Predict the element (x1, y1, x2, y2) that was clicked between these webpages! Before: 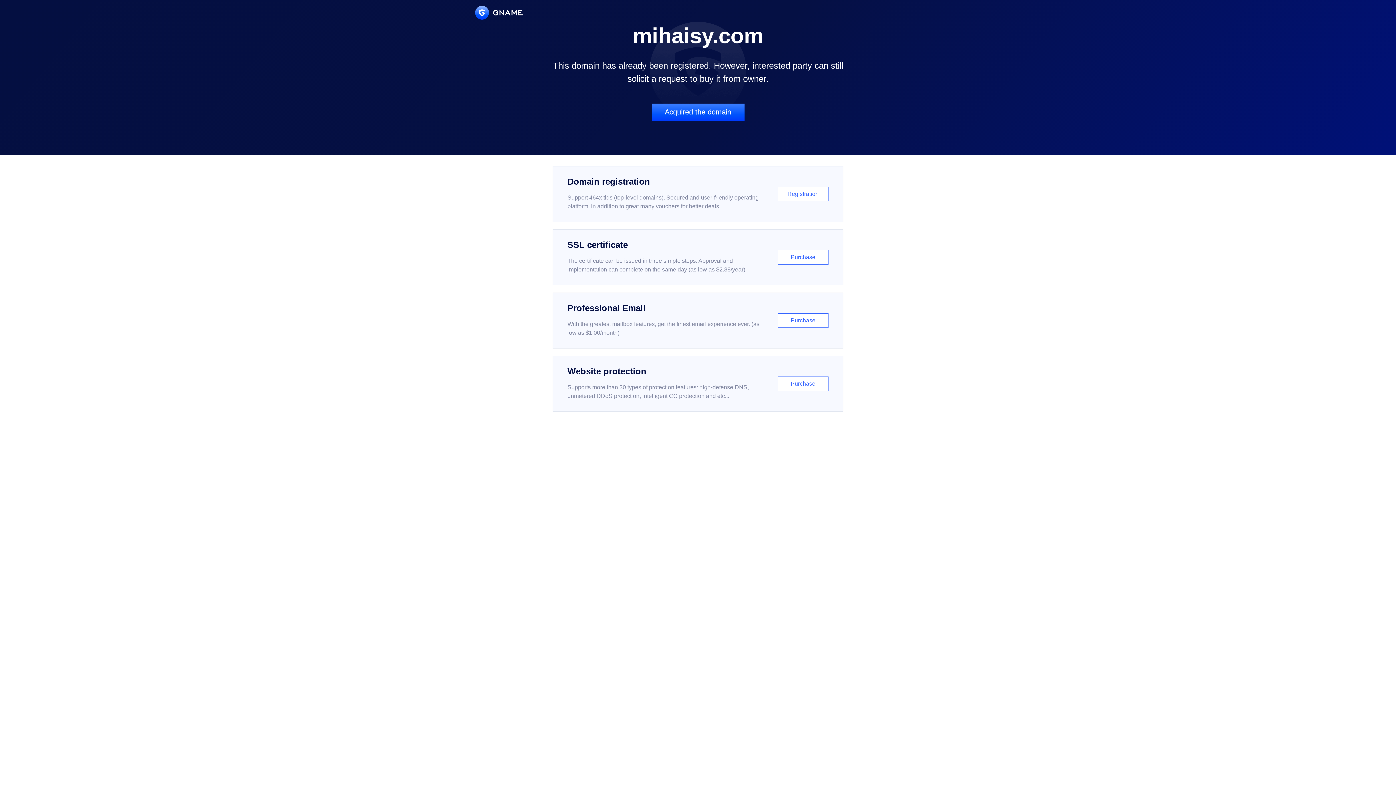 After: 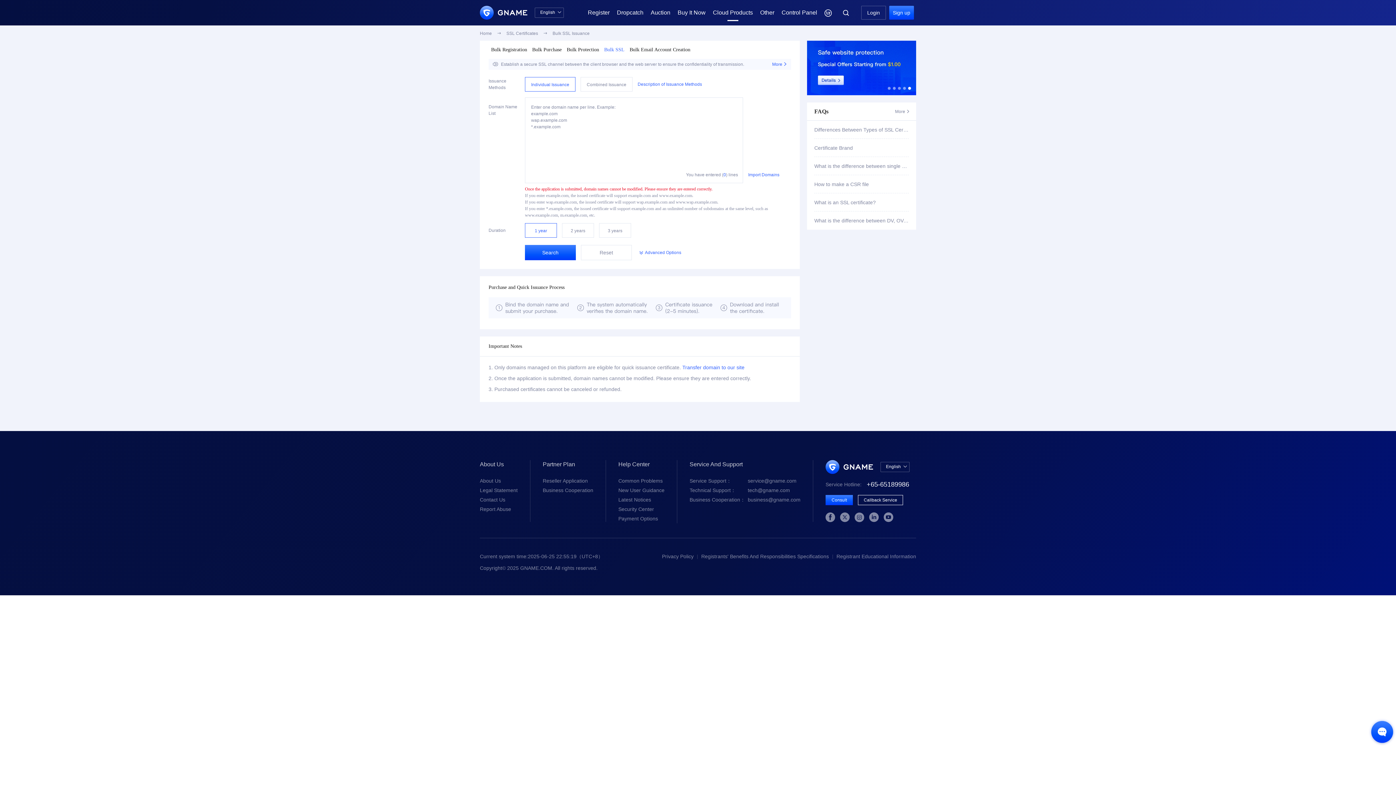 Action: label: SSL certificate

The certificate can be issued in three simple steps. Approval and implementation can complete on the same day (as low as $2.88/year)

Purchase bbox: (552, 229, 843, 285)